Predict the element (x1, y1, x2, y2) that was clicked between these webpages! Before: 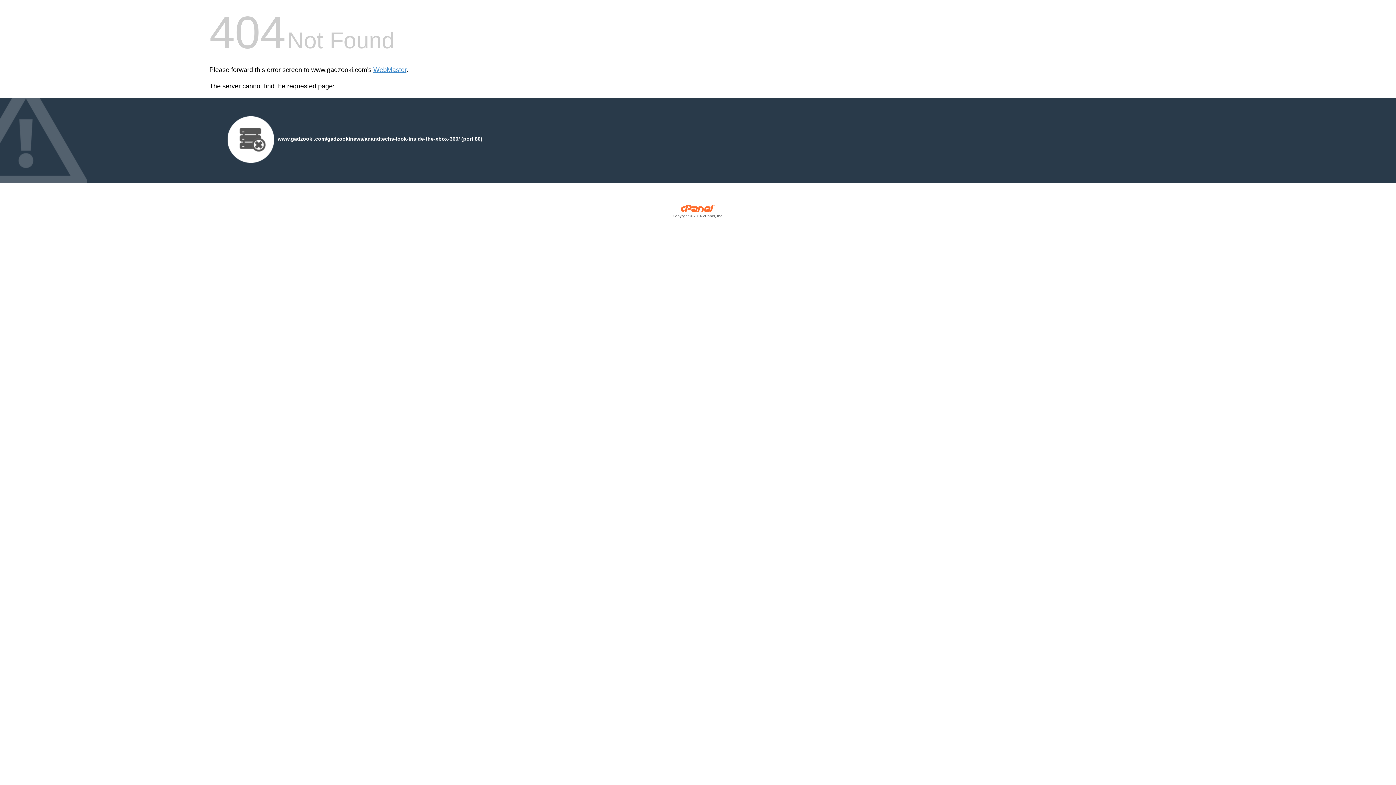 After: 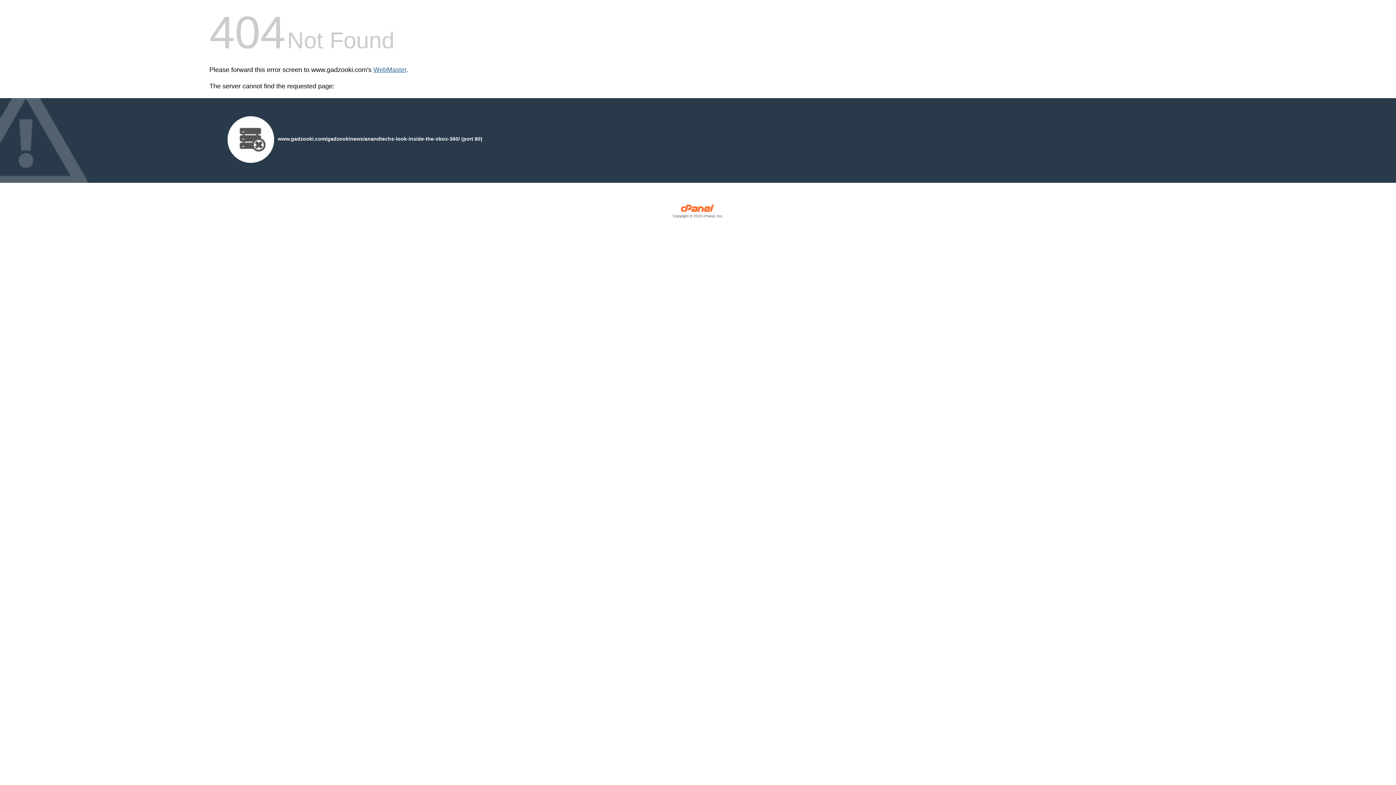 Action: label: WebMaster bbox: (373, 66, 406, 73)